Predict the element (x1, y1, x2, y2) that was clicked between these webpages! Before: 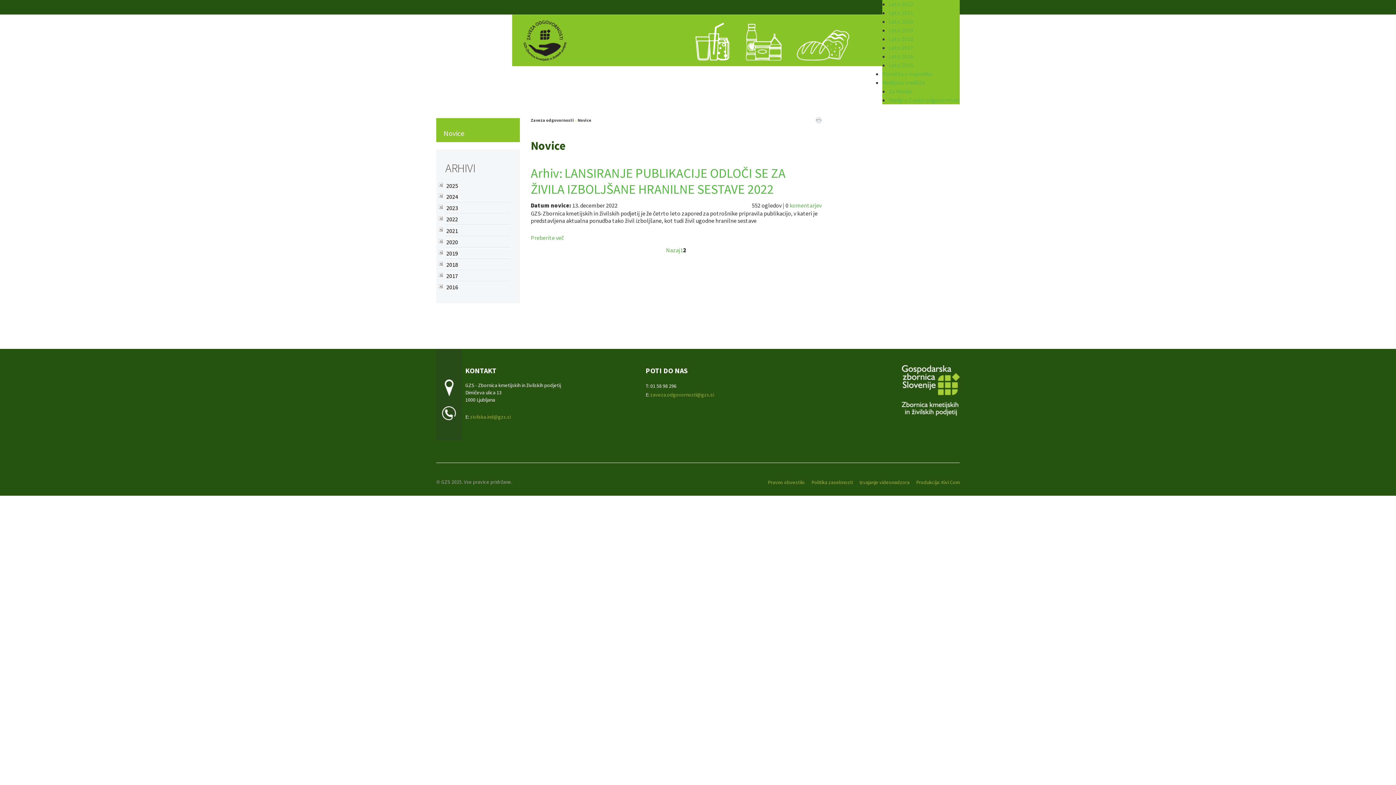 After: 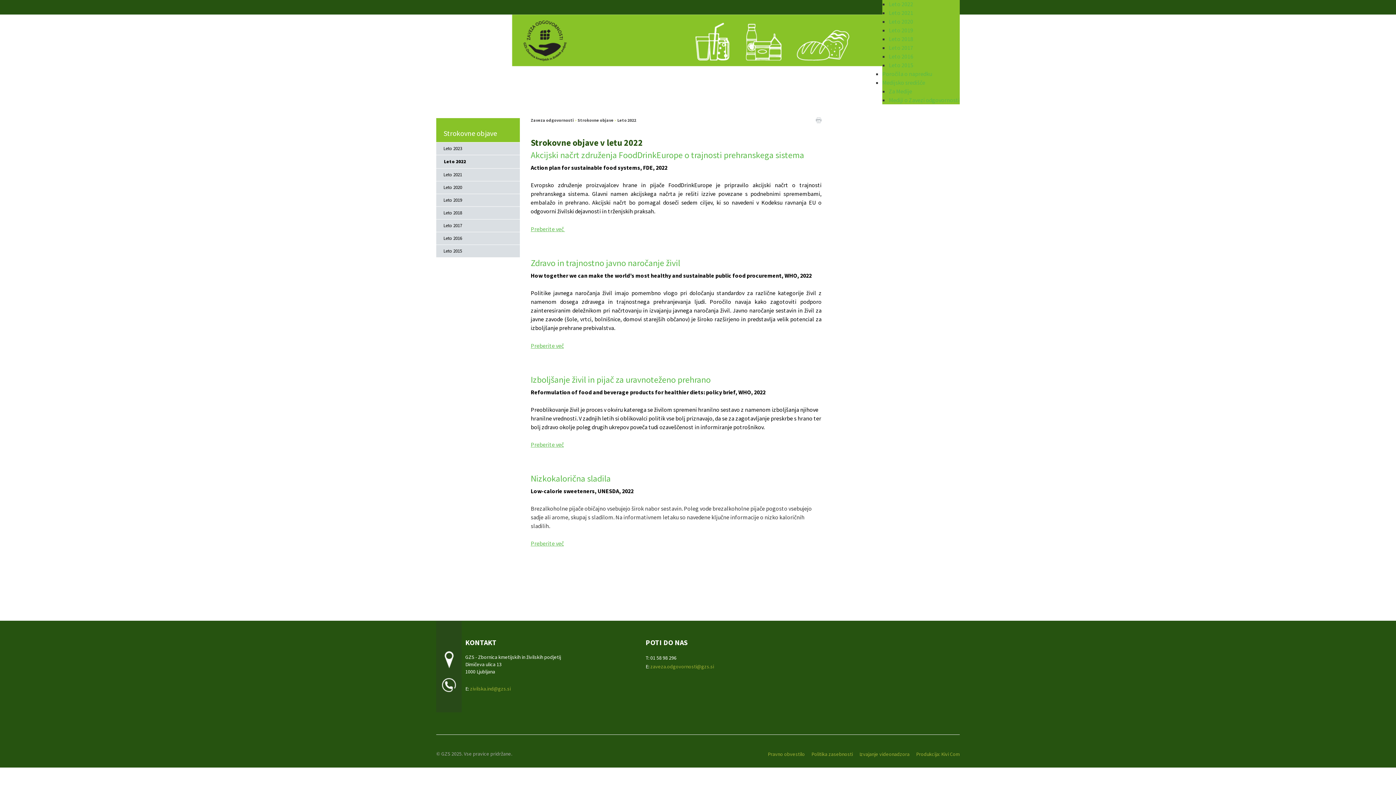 Action: label: Leto 2022 bbox: (889, 0, 913, 7)